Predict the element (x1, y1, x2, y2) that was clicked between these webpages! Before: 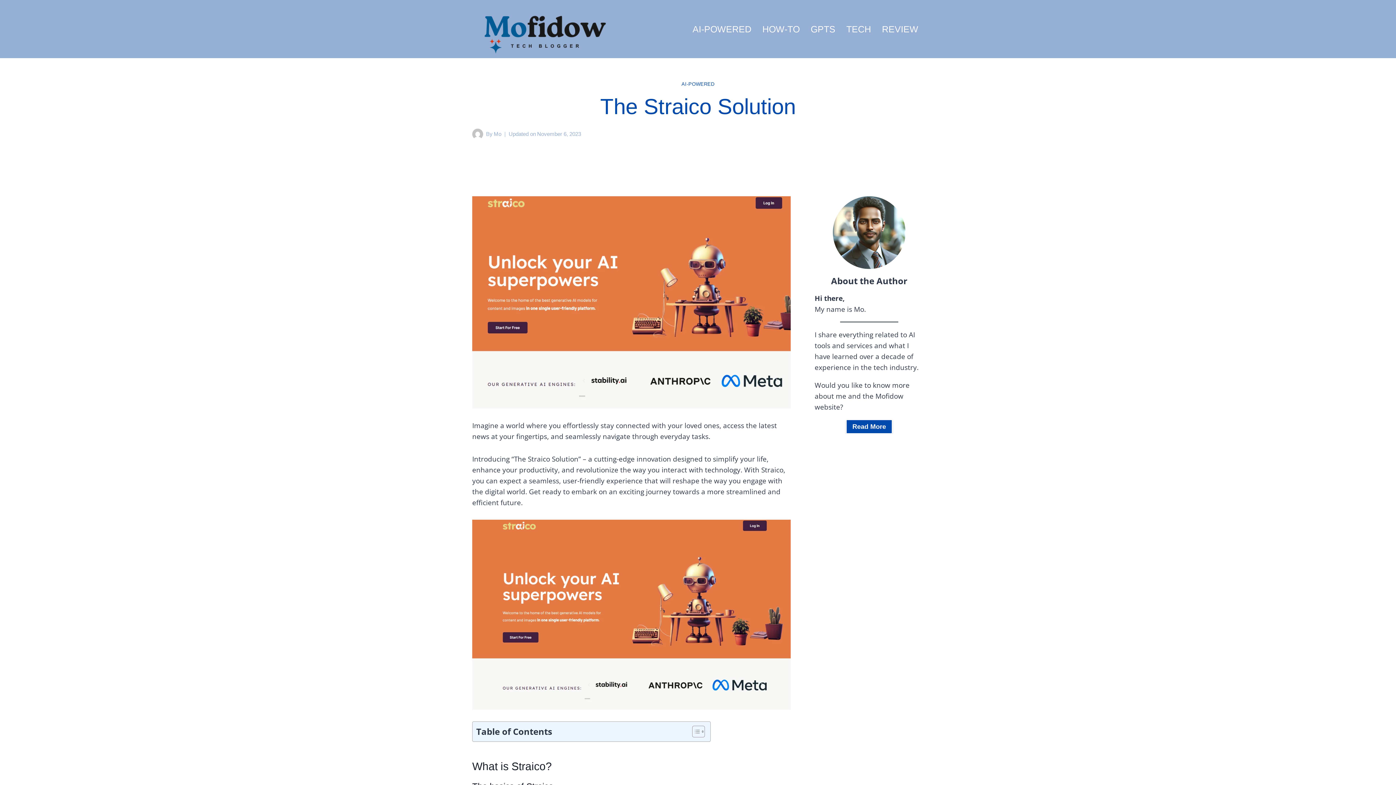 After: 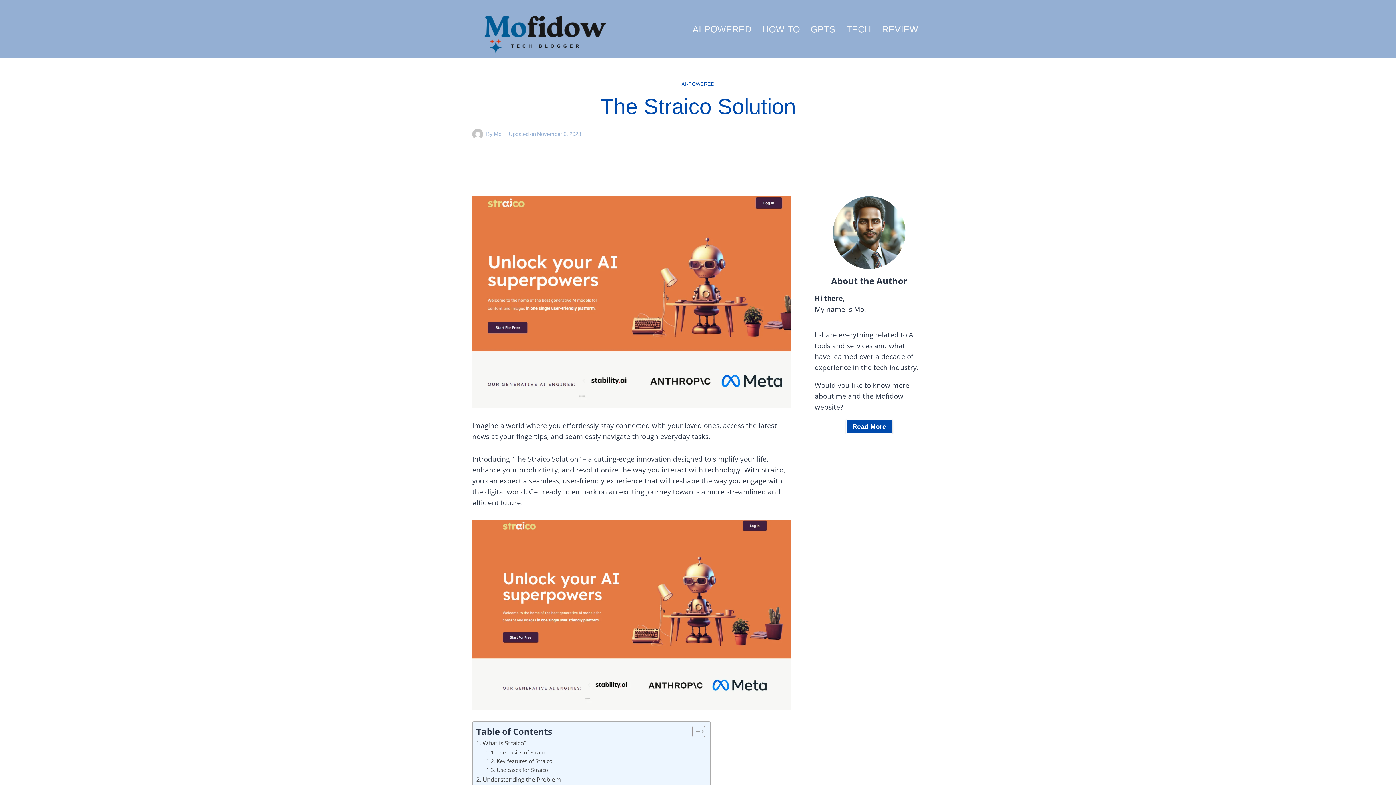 Action: bbox: (686, 725, 703, 738) label: Toggle Table of Content